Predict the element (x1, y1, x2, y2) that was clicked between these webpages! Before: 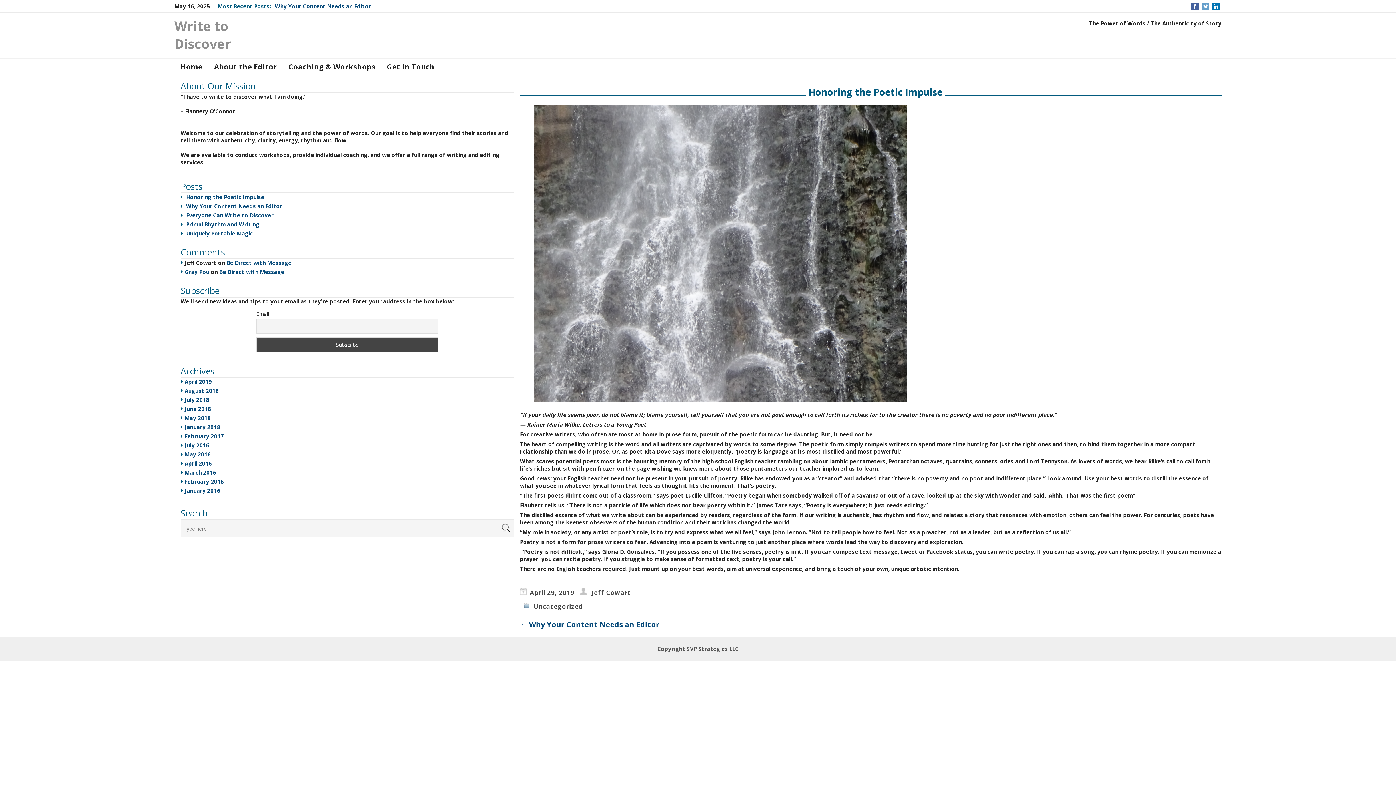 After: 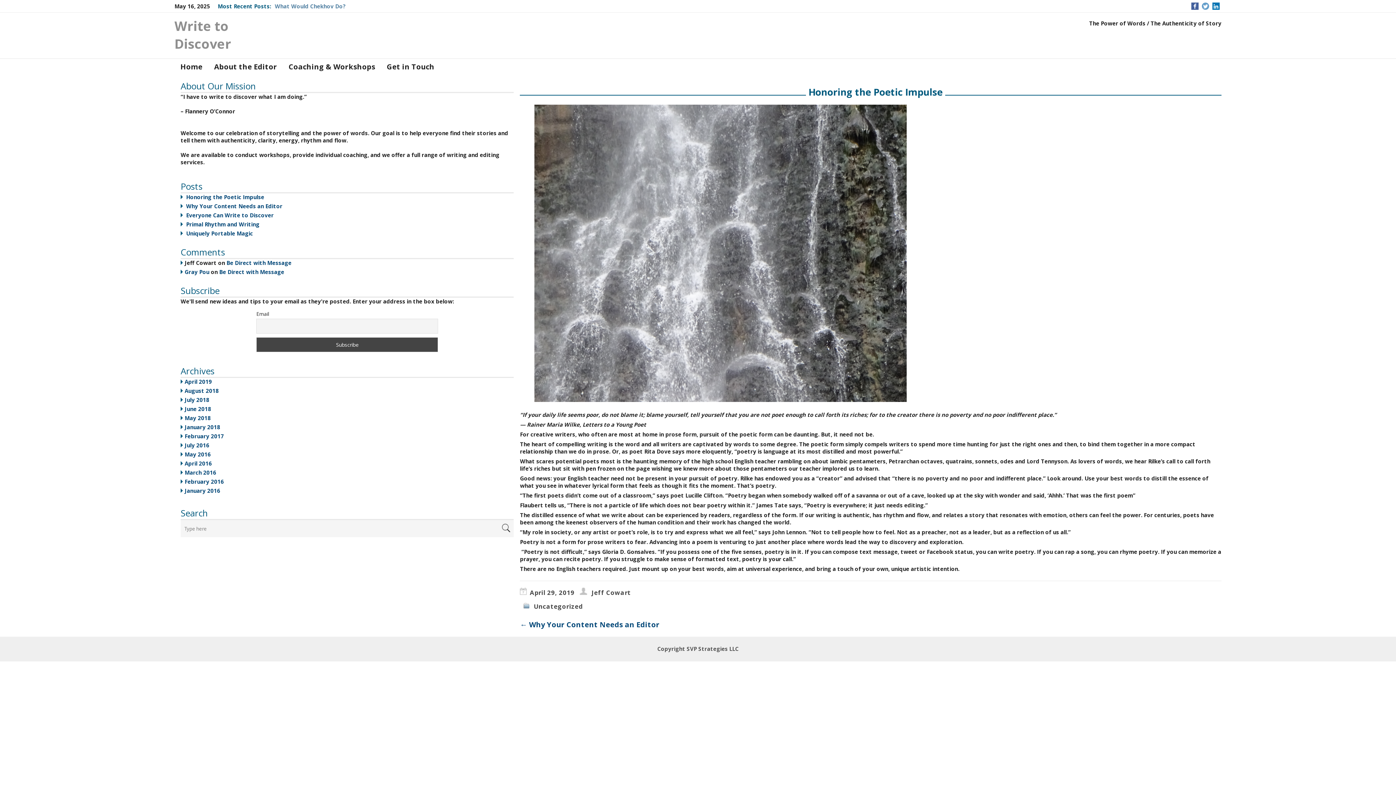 Action: bbox: (1203, 2, 1208, 9)